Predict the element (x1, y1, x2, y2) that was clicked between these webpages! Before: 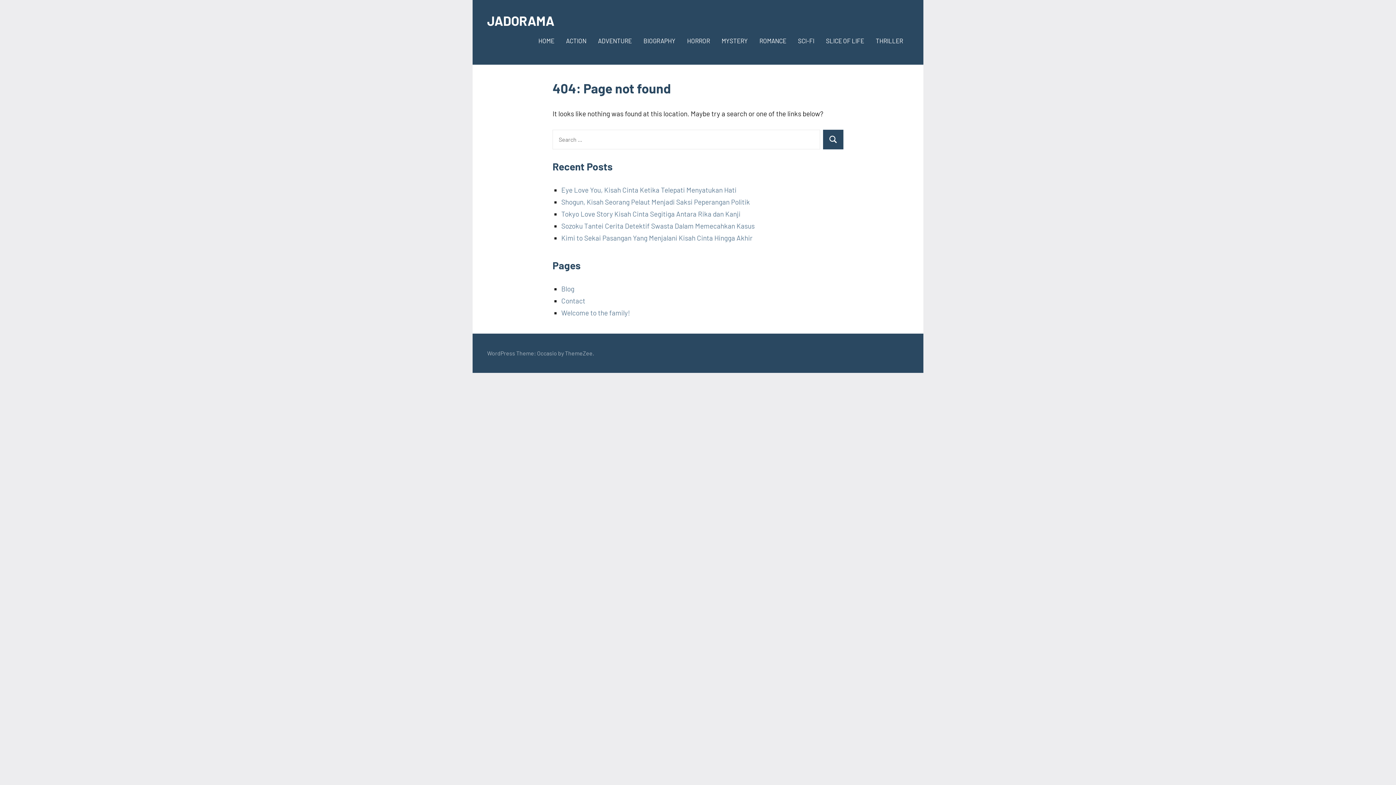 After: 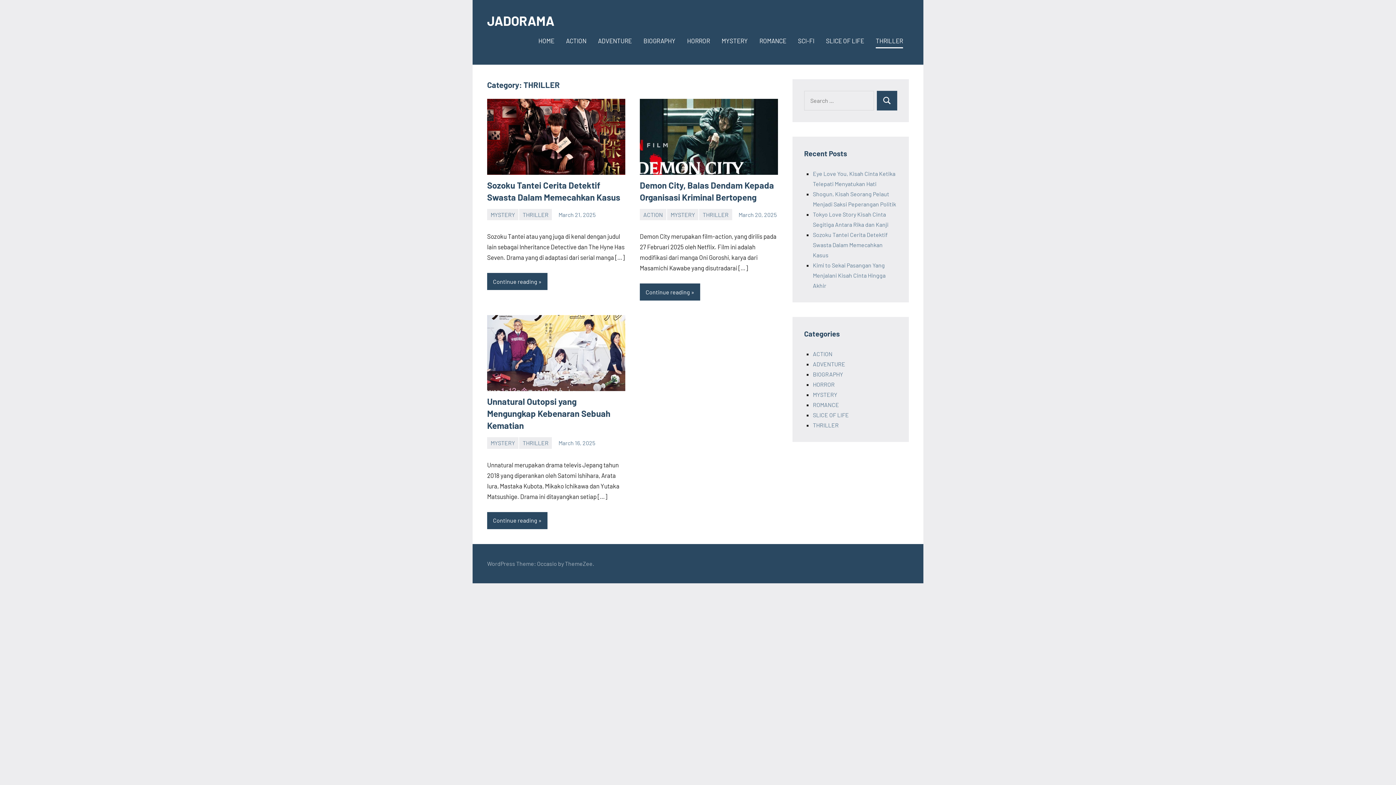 Action: bbox: (876, 34, 903, 48) label: THRILLER